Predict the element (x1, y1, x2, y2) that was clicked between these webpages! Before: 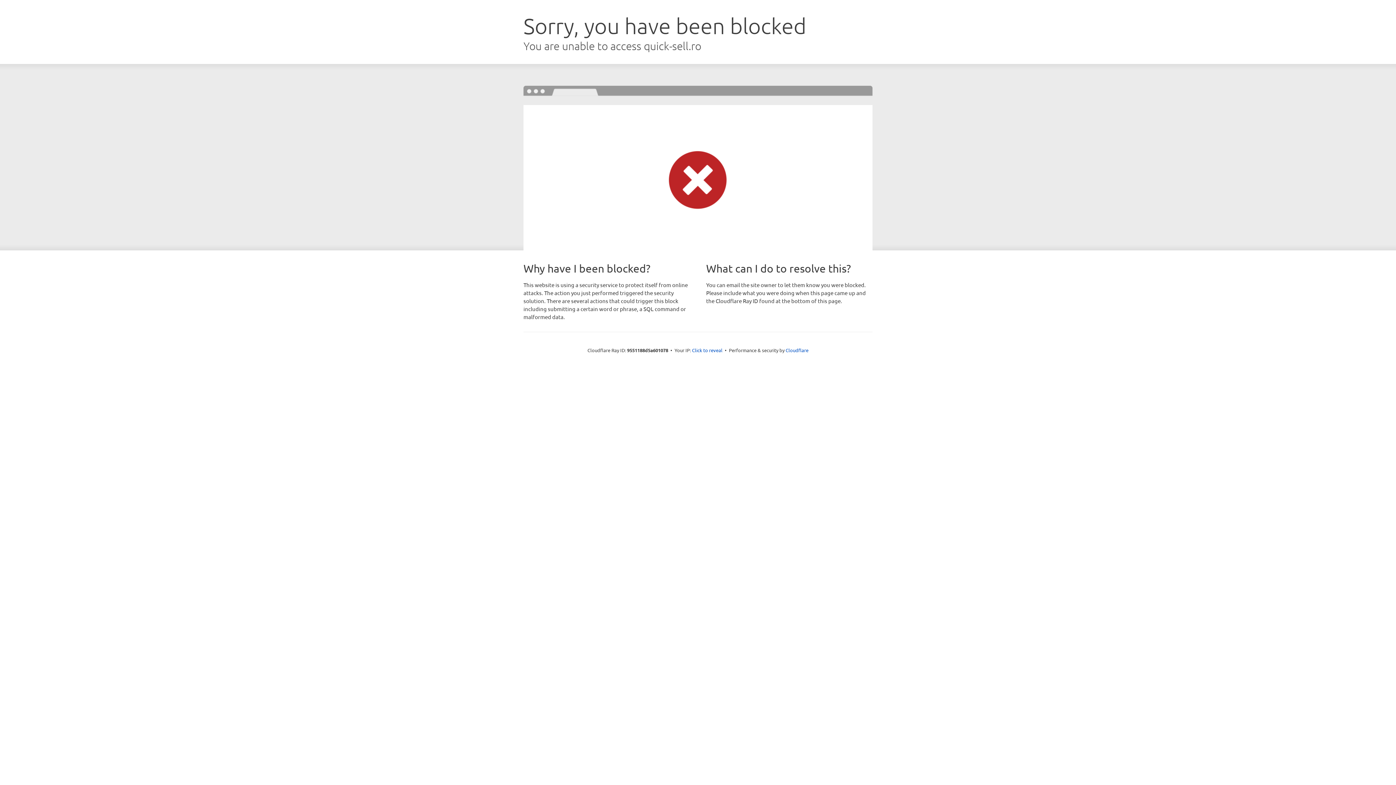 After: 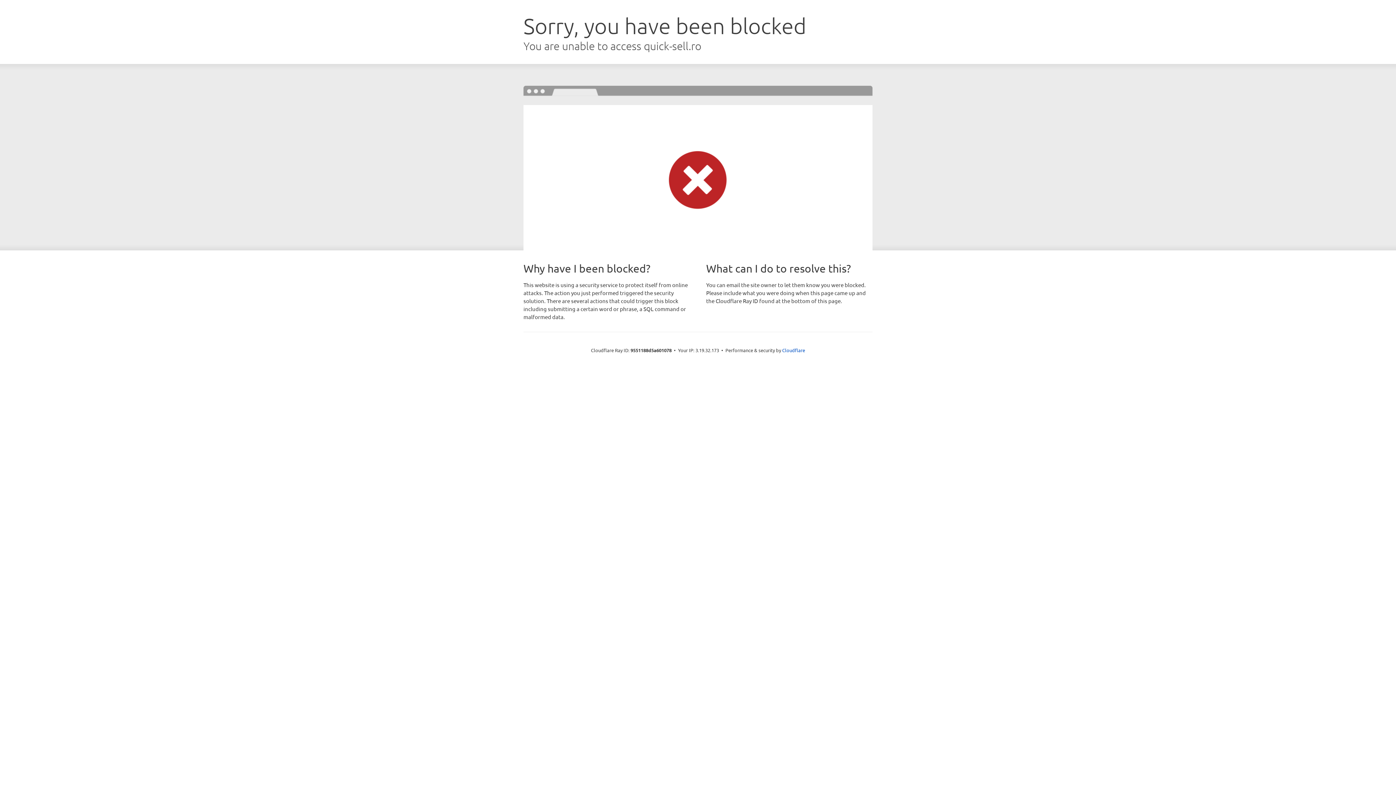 Action: bbox: (692, 346, 722, 353) label: Click to reveal